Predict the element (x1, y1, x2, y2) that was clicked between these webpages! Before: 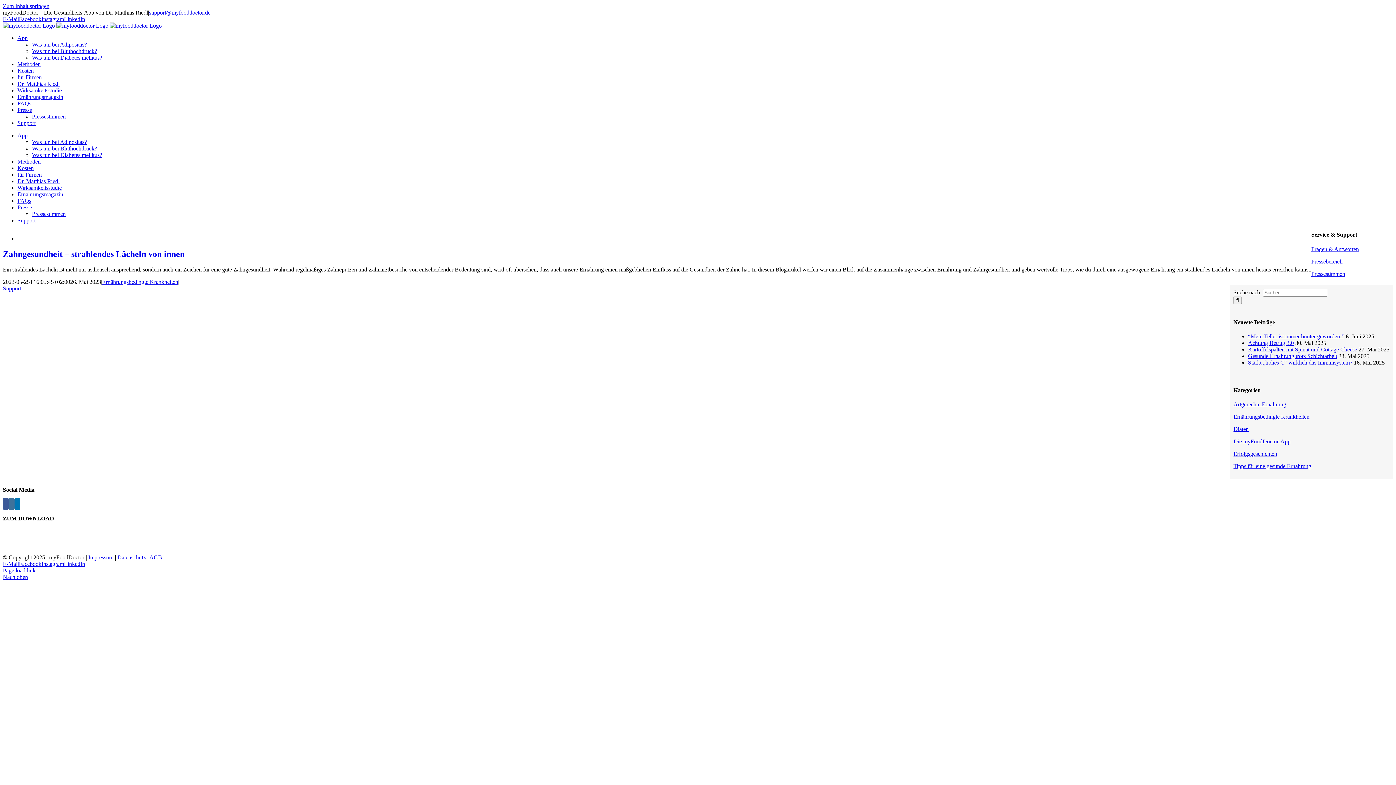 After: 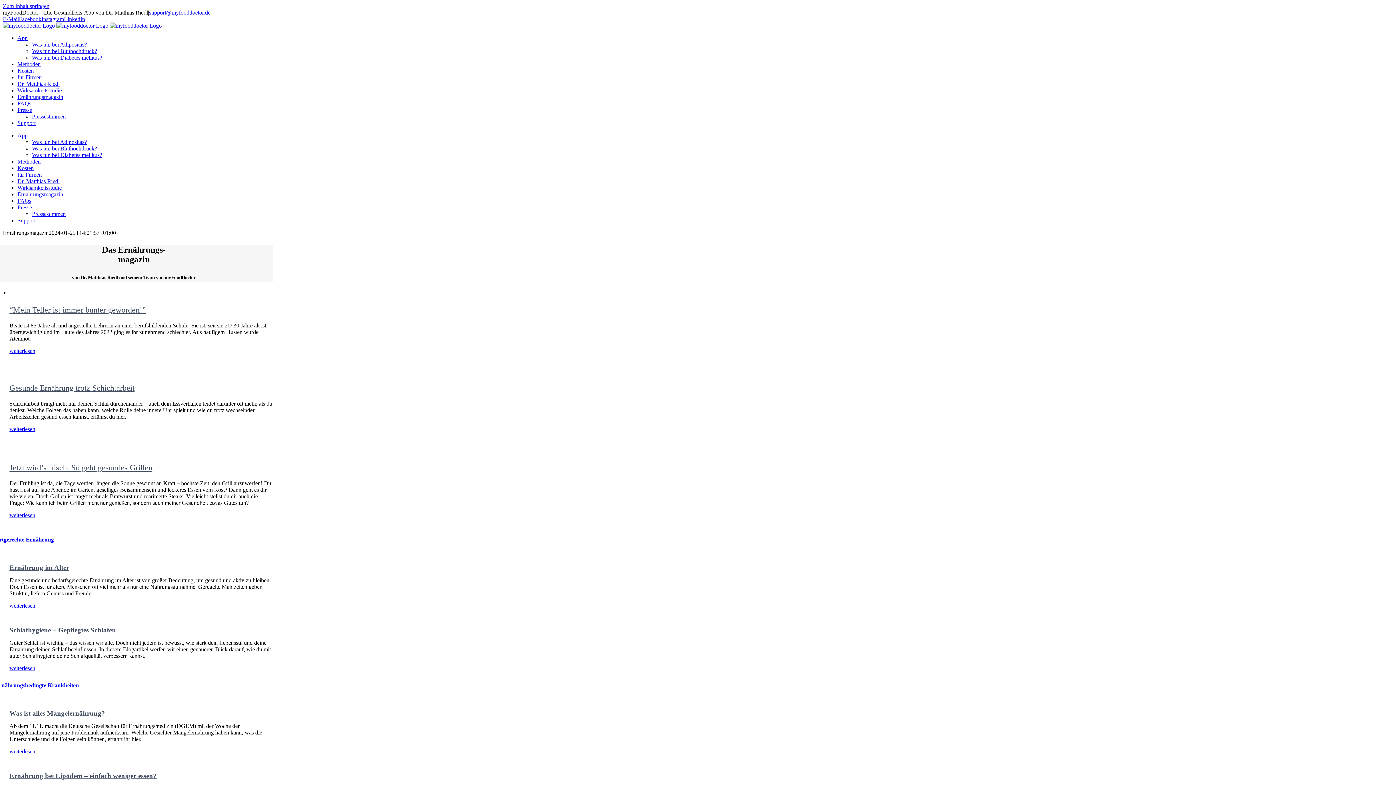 Action: label: Ernährungsmagazin bbox: (17, 93, 63, 100)